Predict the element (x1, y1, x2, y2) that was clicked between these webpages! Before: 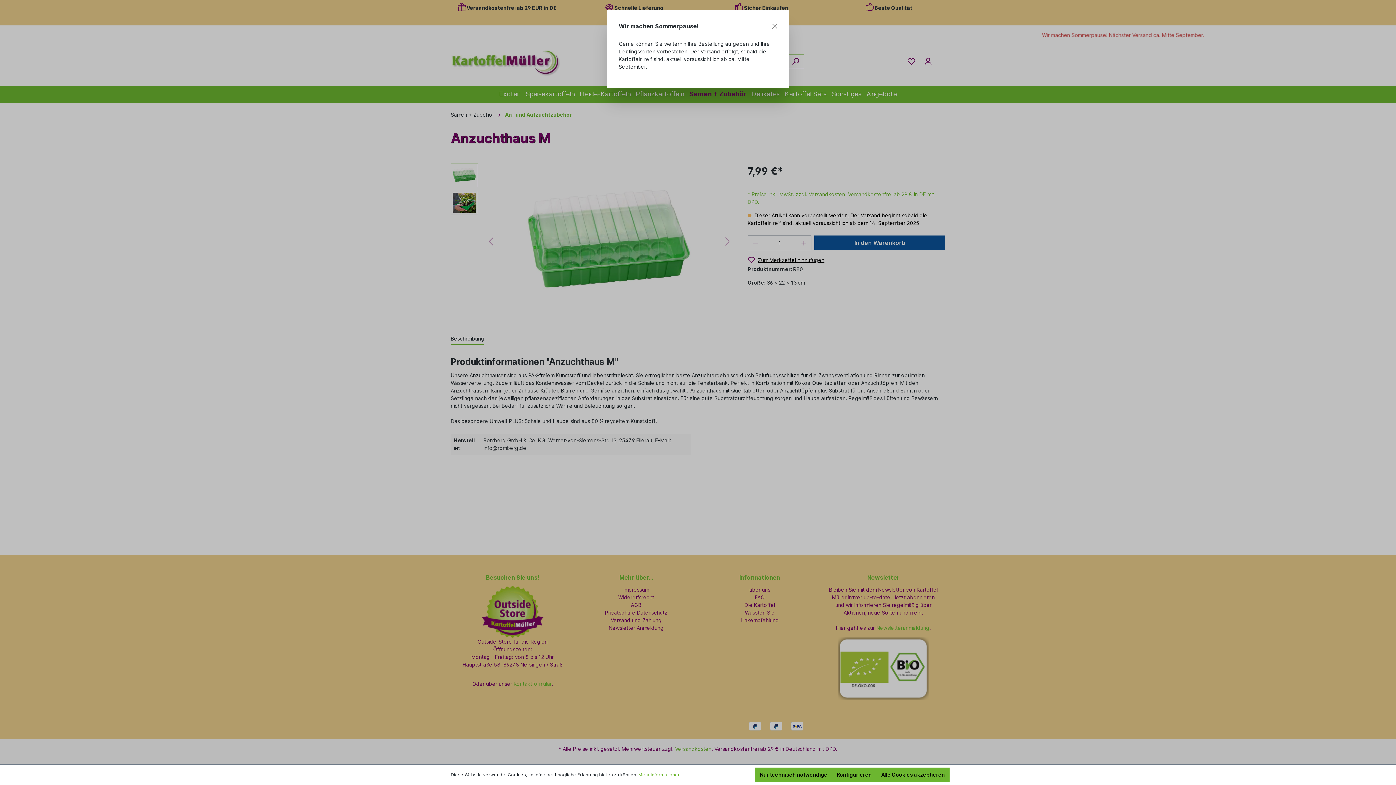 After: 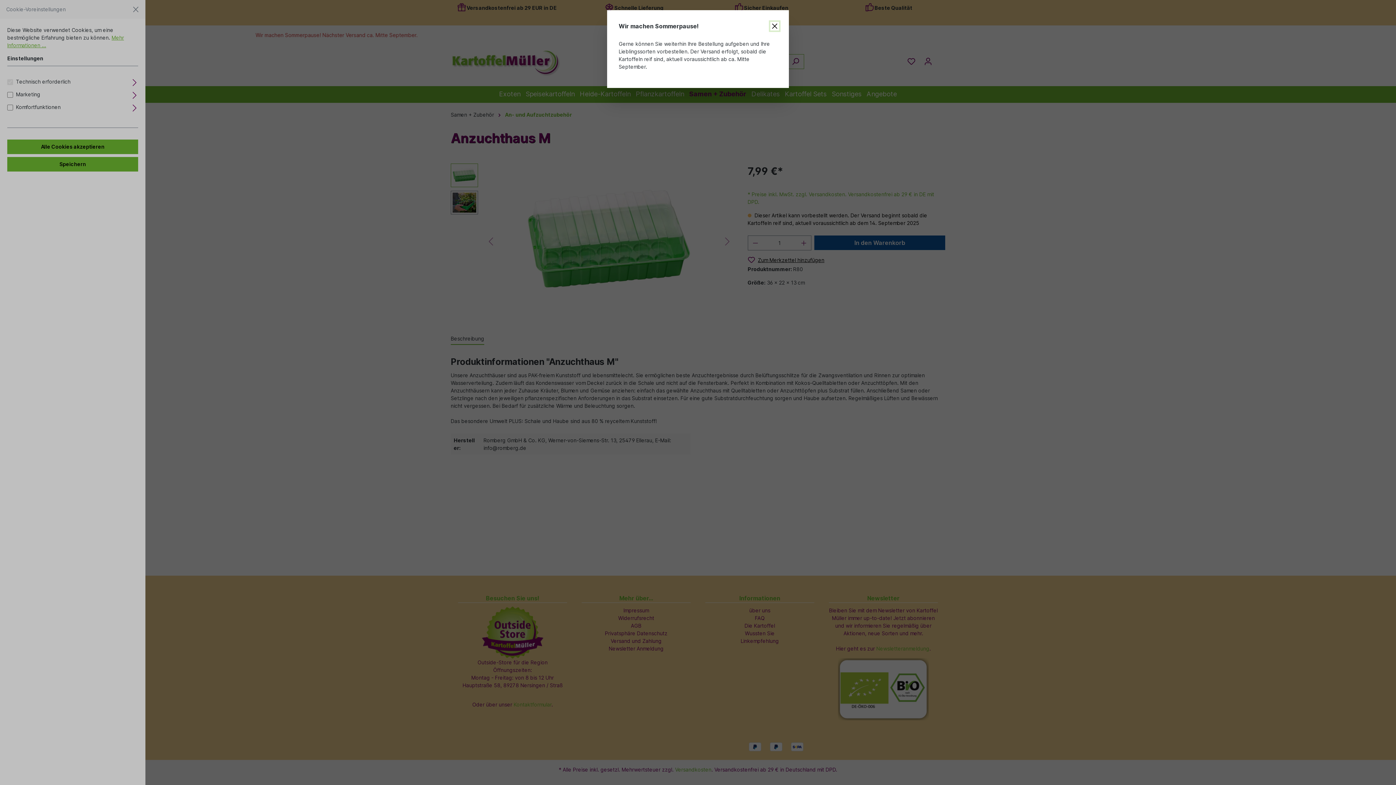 Action: bbox: (832, 768, 876, 782) label: Konfigurieren